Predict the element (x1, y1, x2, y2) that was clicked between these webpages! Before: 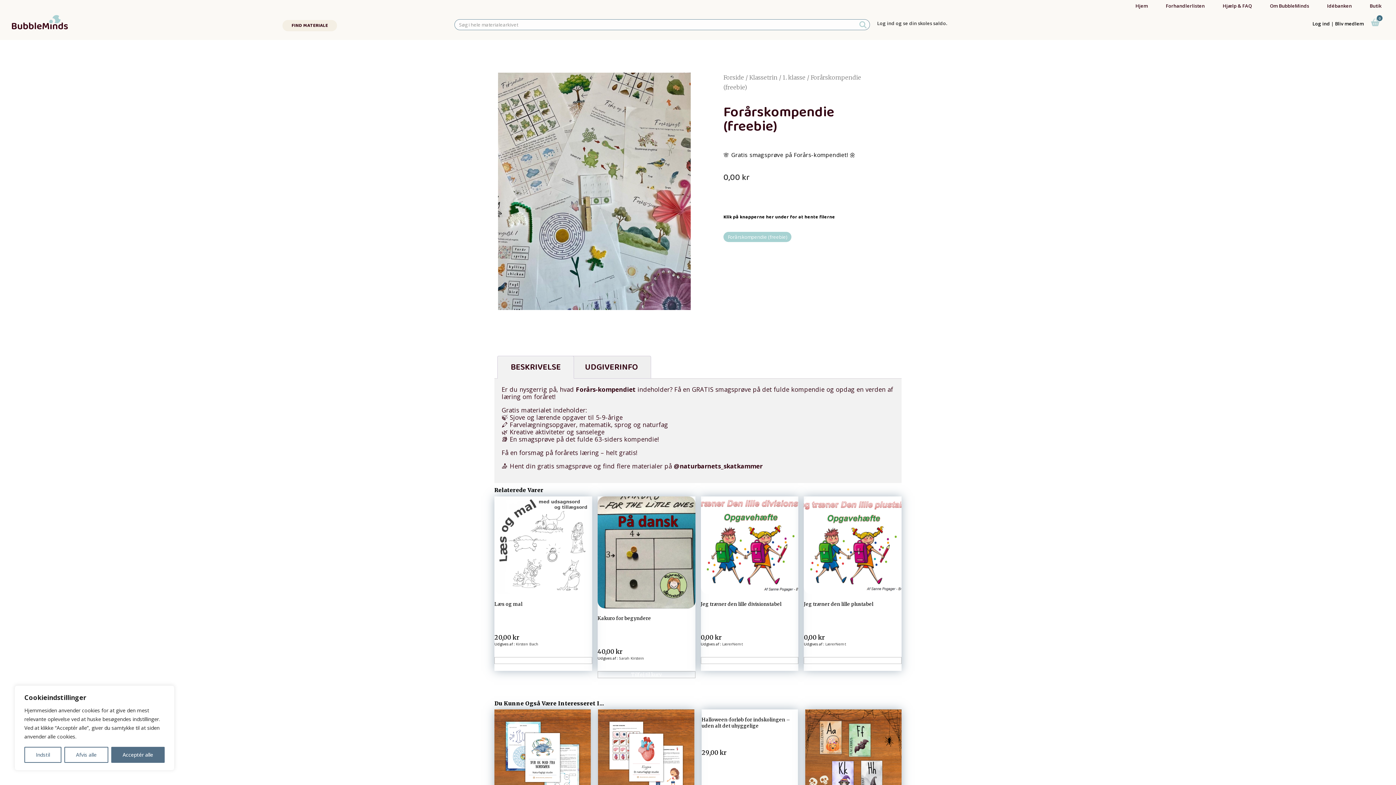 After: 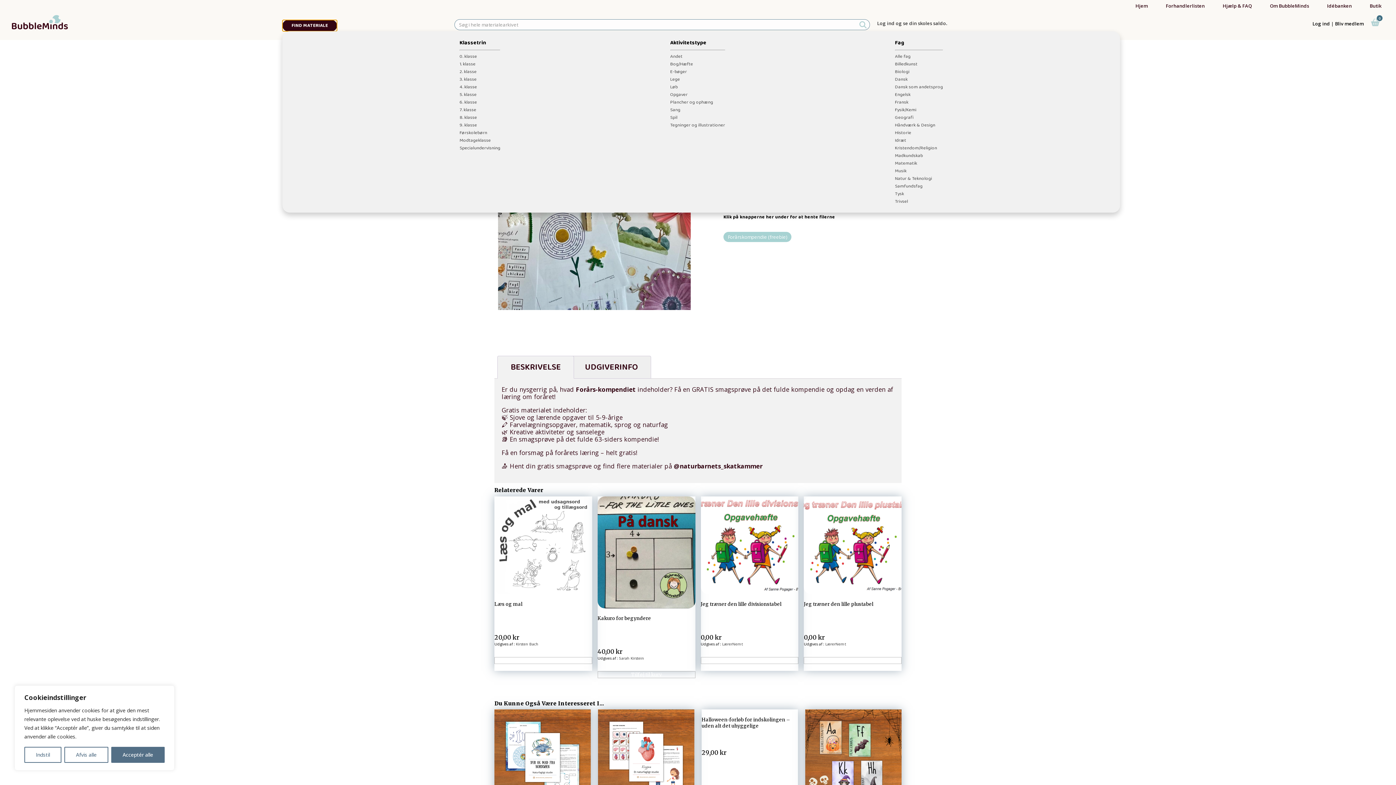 Action: bbox: (282, 20, 337, 31) label: FIND MATERIALE